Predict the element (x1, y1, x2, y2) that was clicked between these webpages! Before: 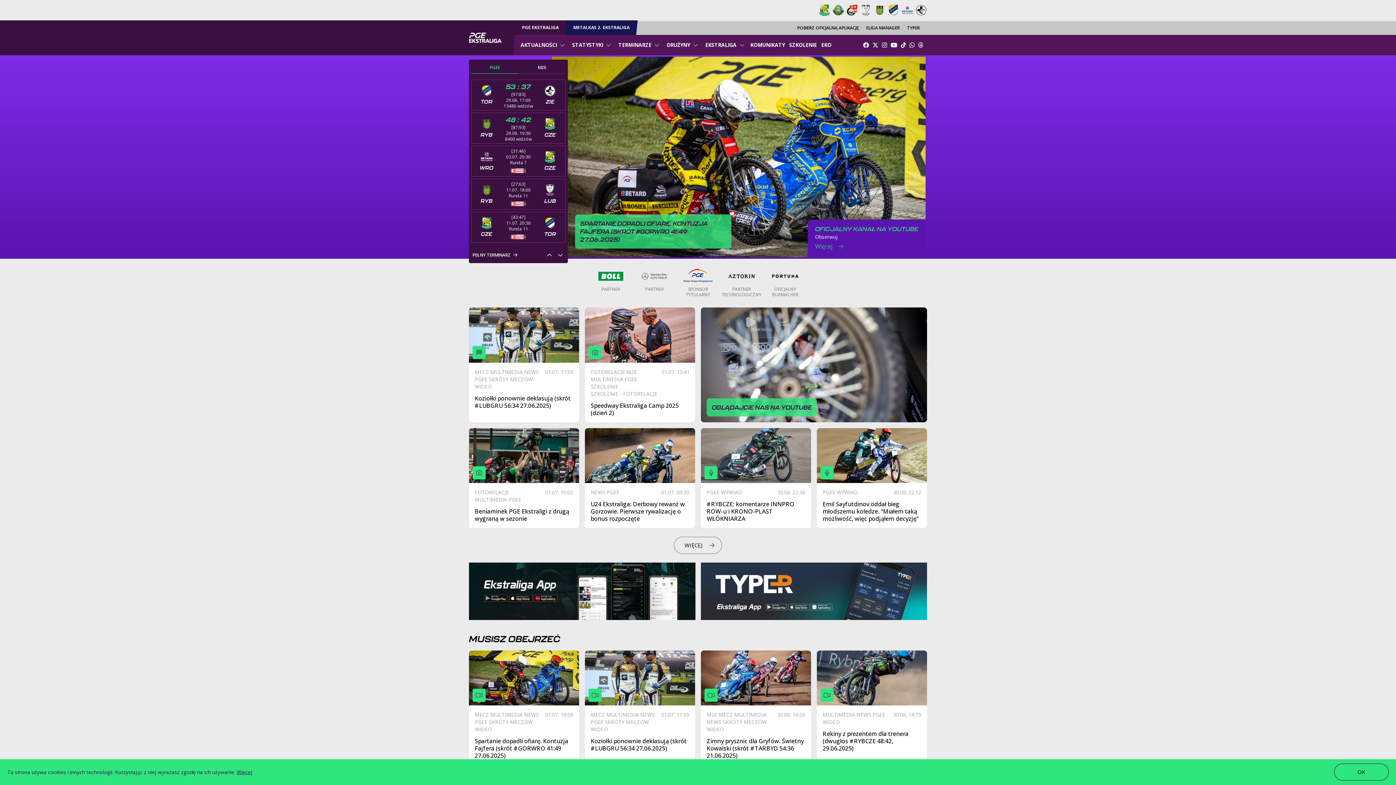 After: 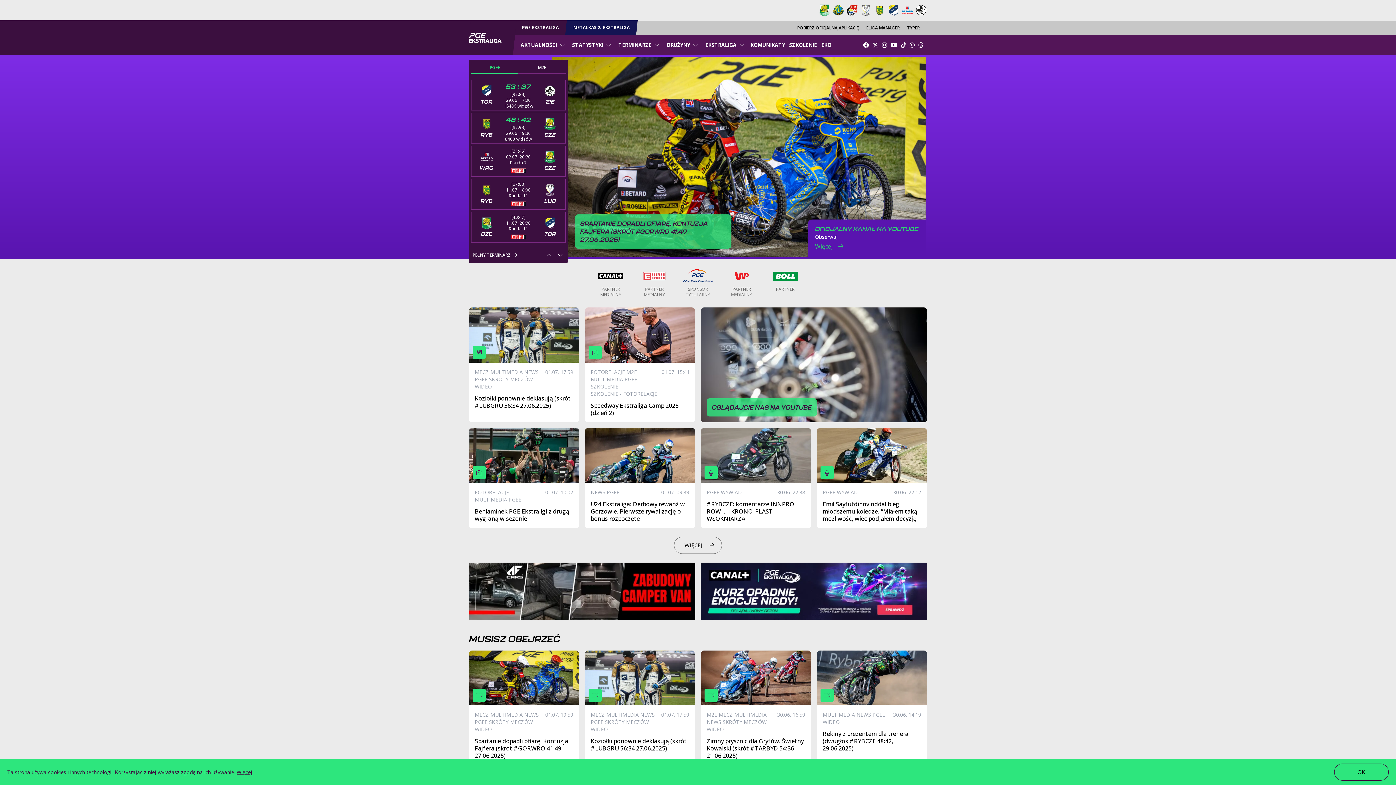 Action: label: PARTNER bbox: (636, 269, 672, 292)